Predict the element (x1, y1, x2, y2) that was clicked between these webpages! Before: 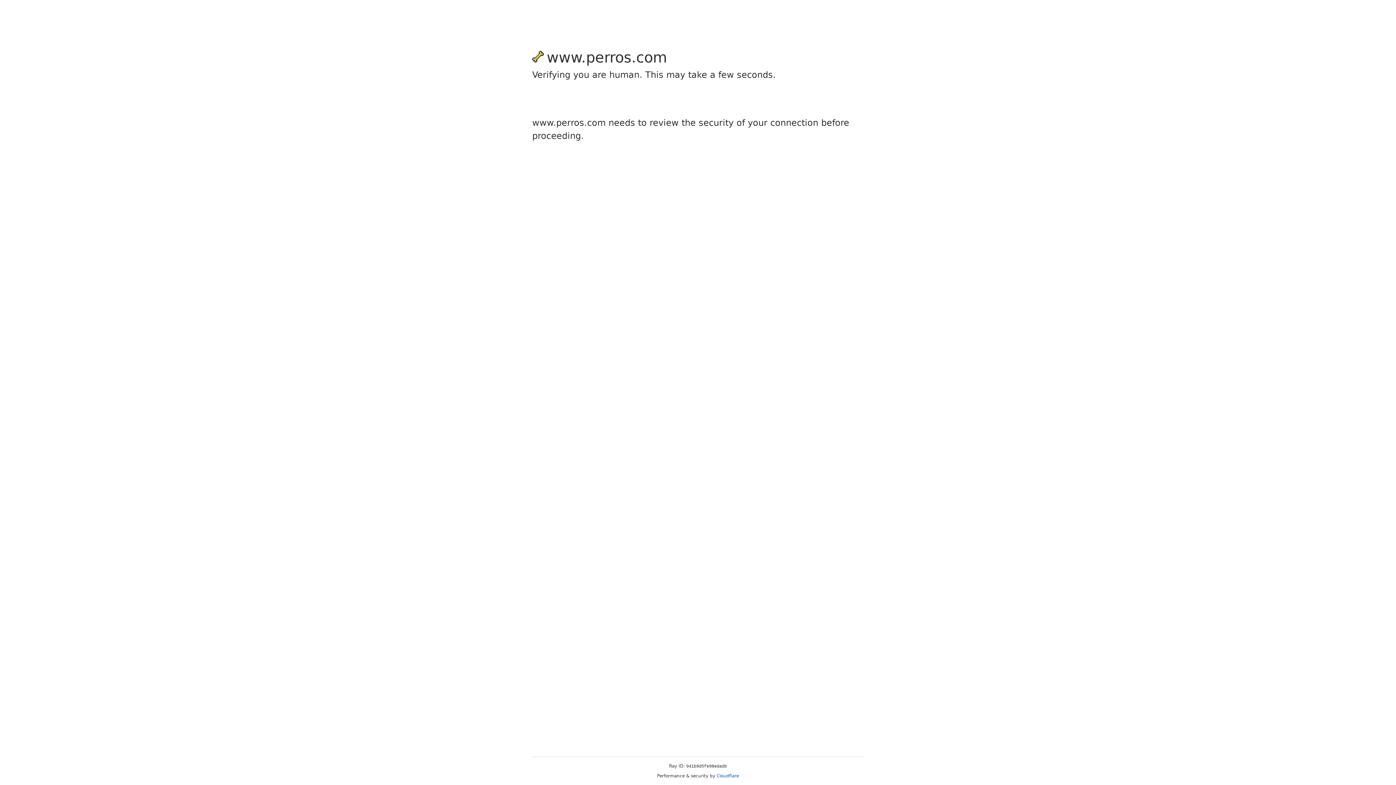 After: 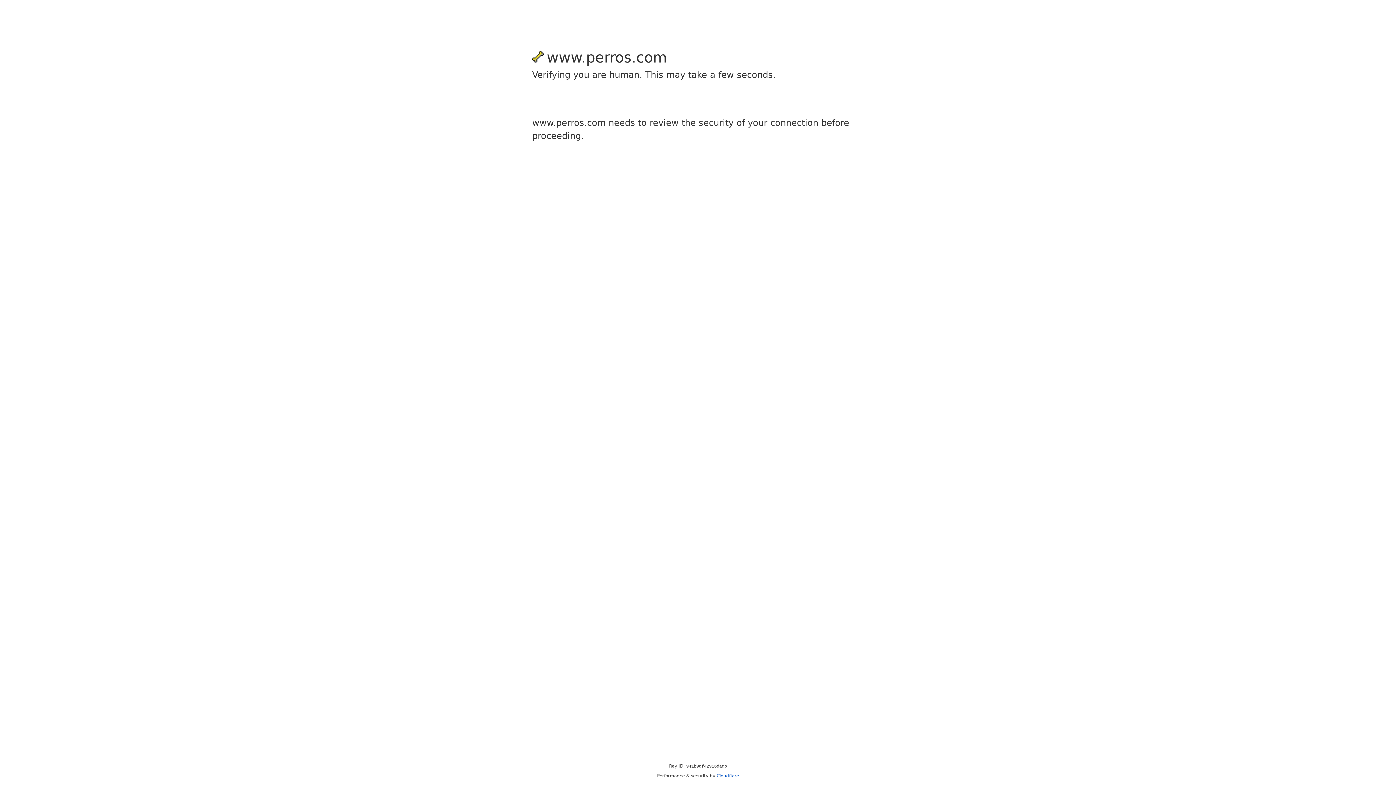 Action: label: Cloudflare bbox: (716, 773, 739, 778)